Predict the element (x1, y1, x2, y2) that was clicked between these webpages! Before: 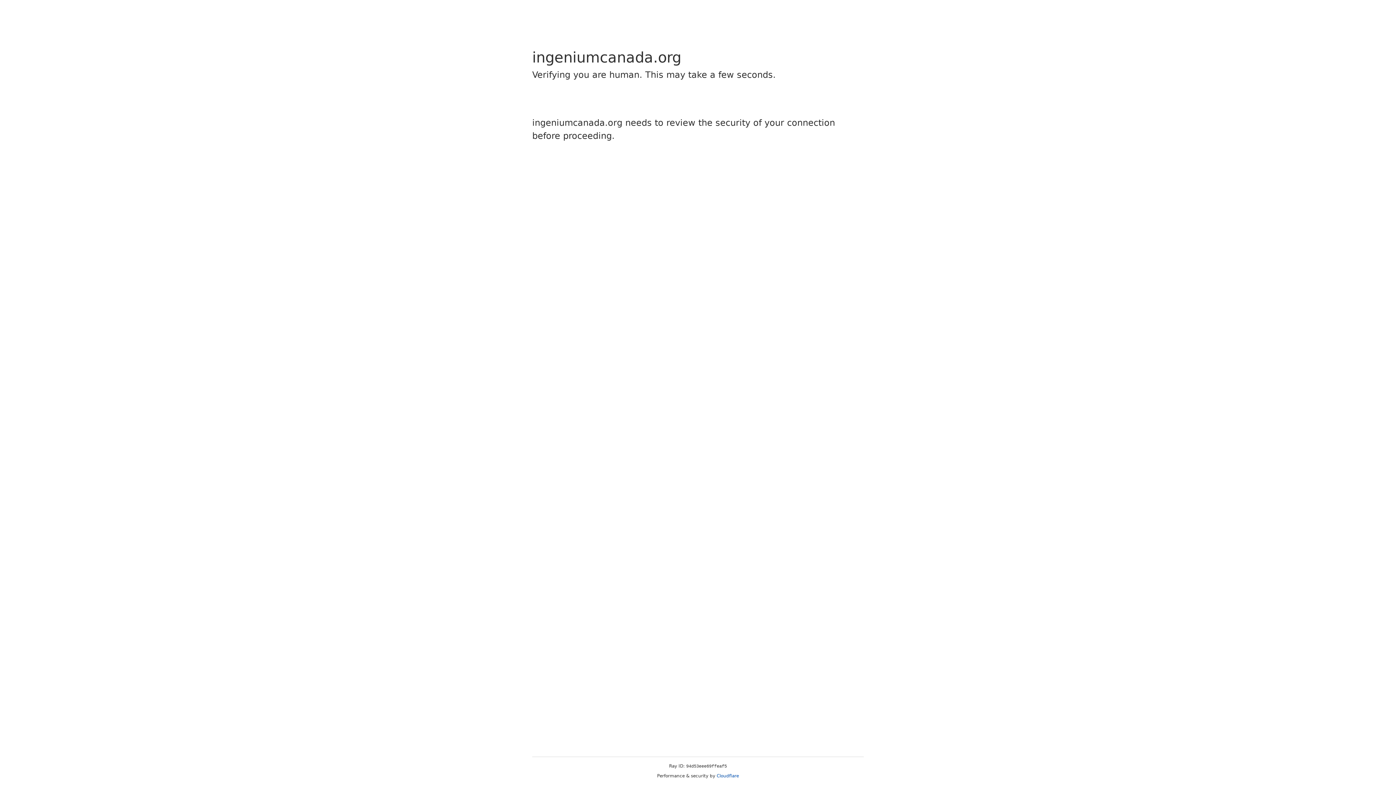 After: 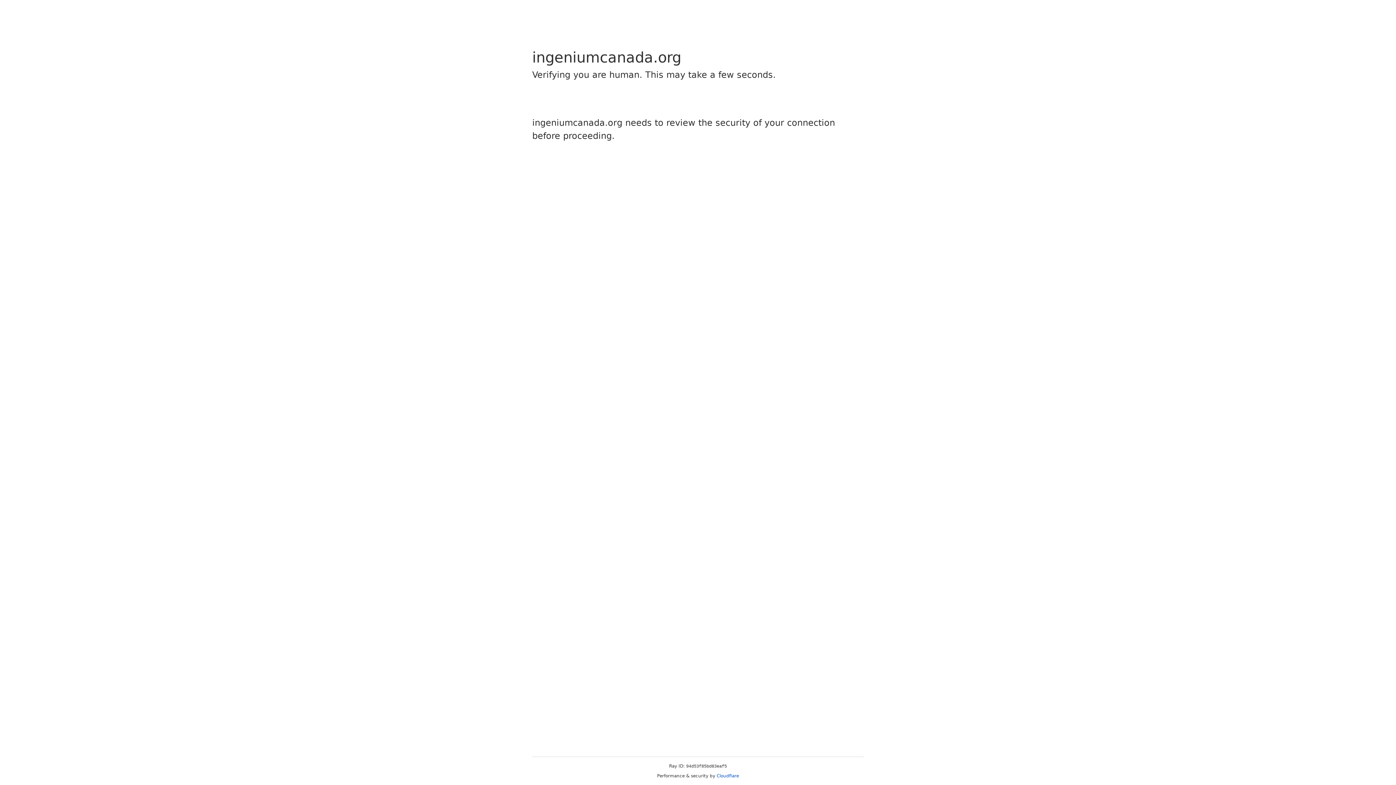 Action: label: Cloudflare bbox: (716, 773, 739, 778)